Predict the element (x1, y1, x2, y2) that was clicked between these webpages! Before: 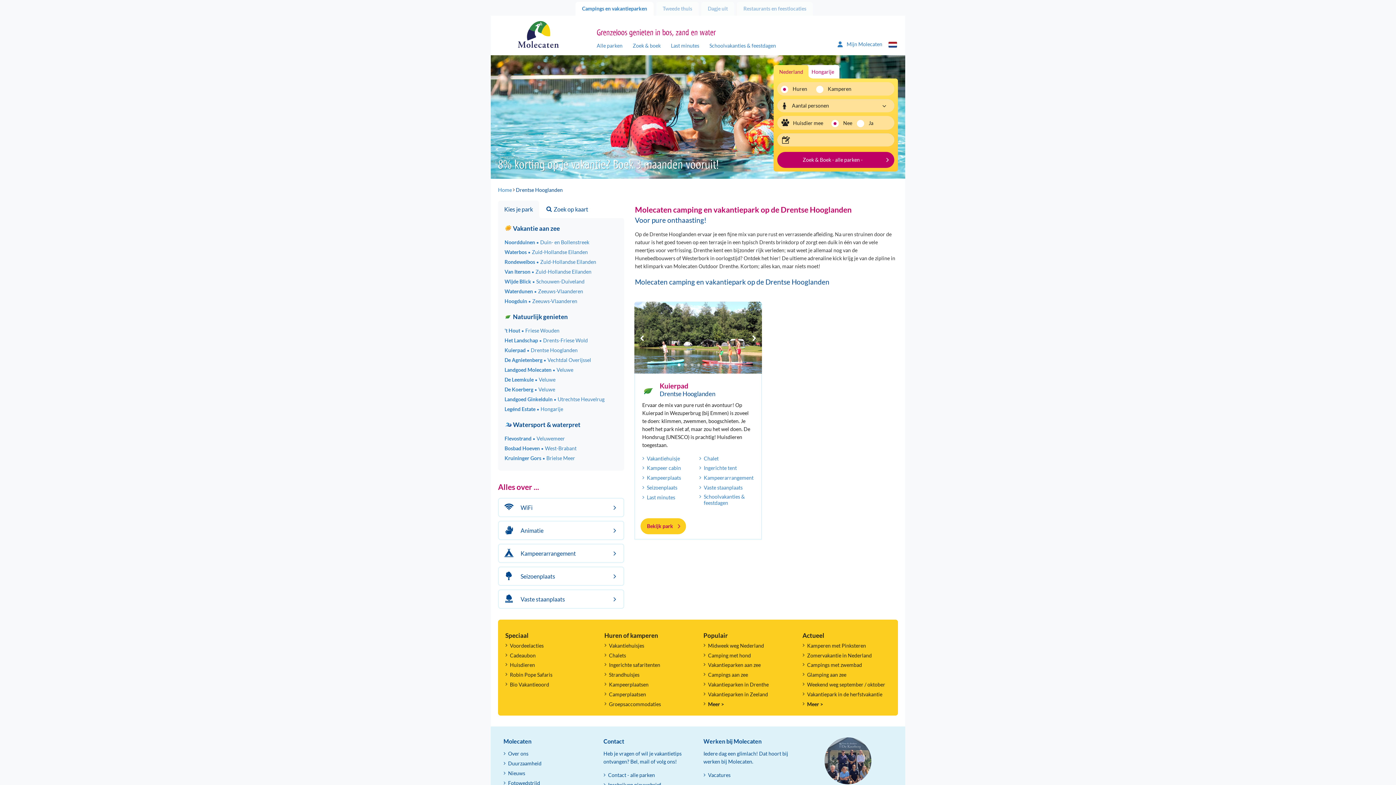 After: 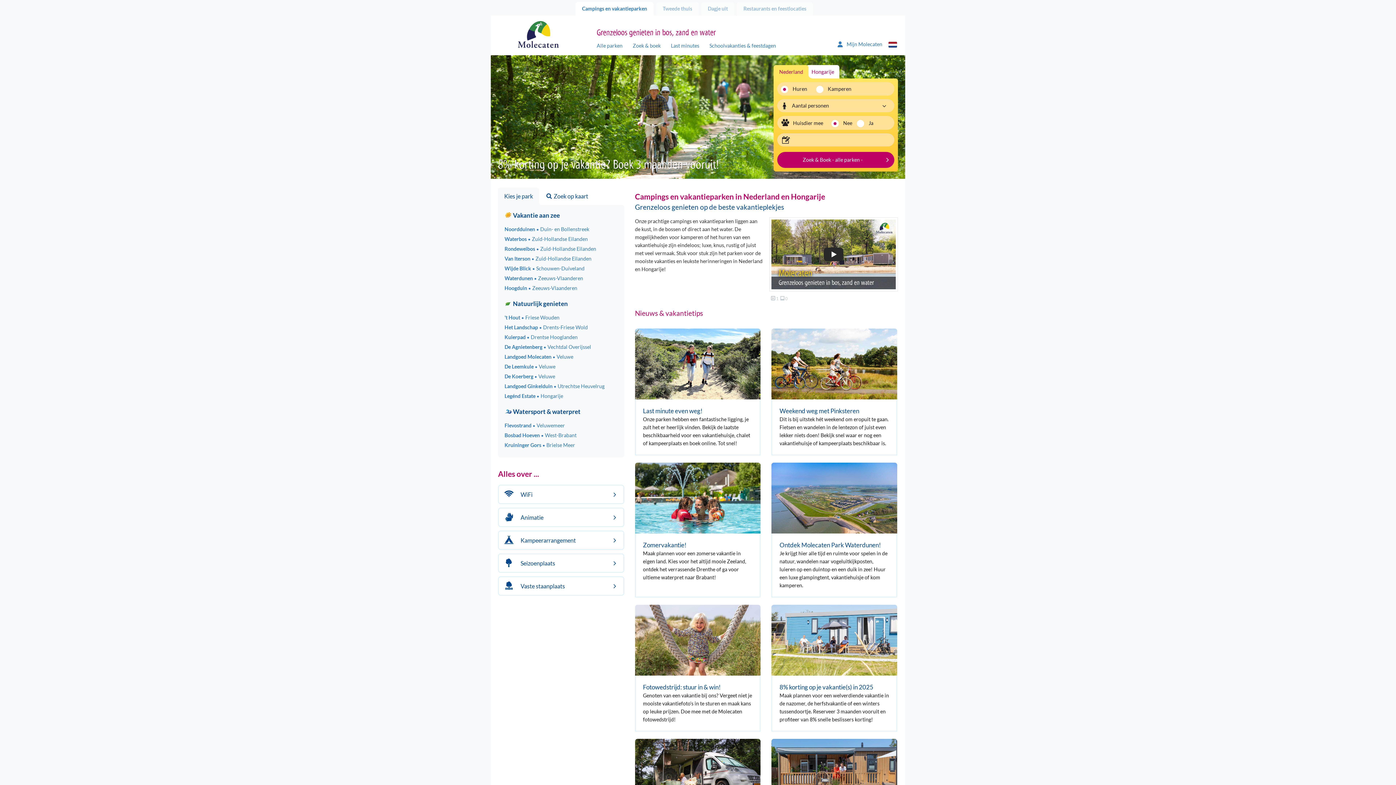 Action: label: Home bbox: (498, 186, 512, 192)